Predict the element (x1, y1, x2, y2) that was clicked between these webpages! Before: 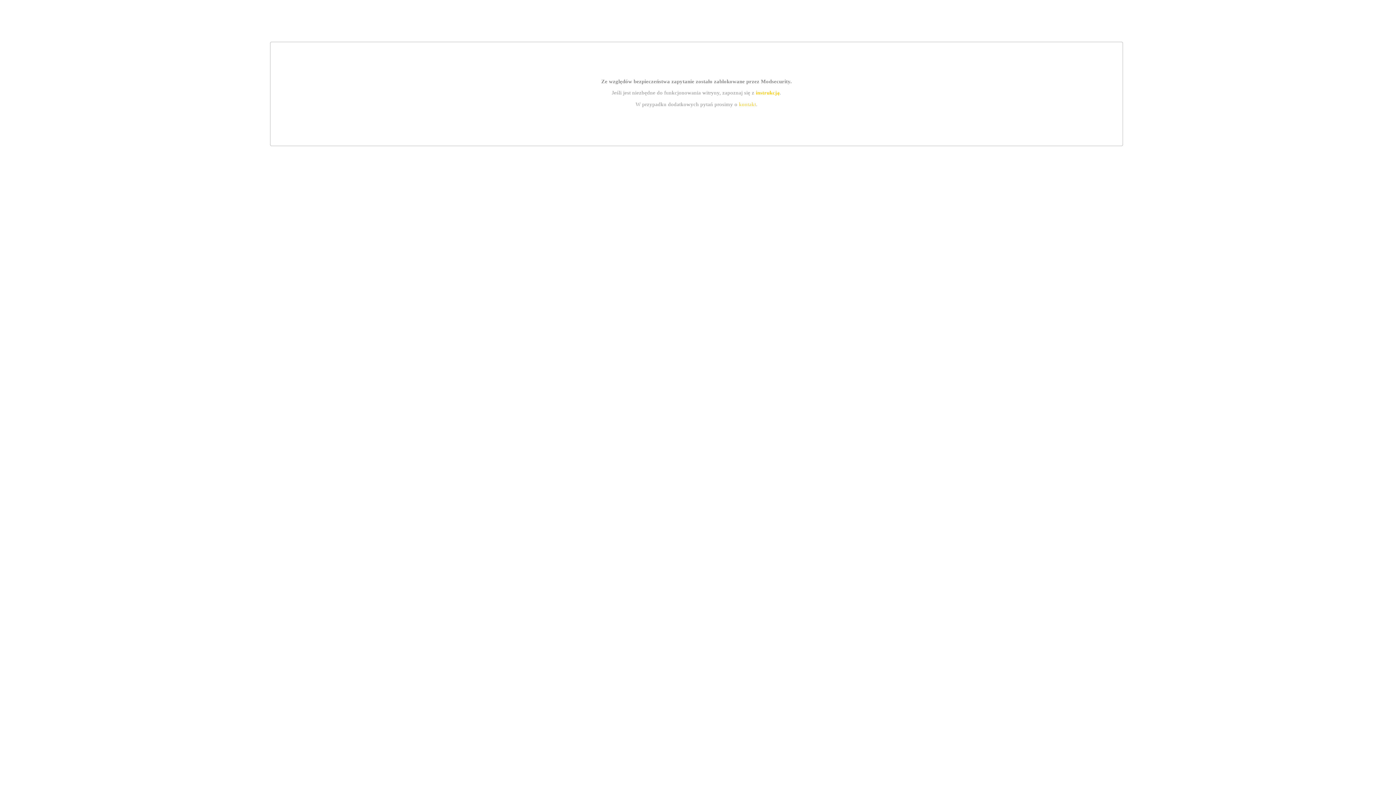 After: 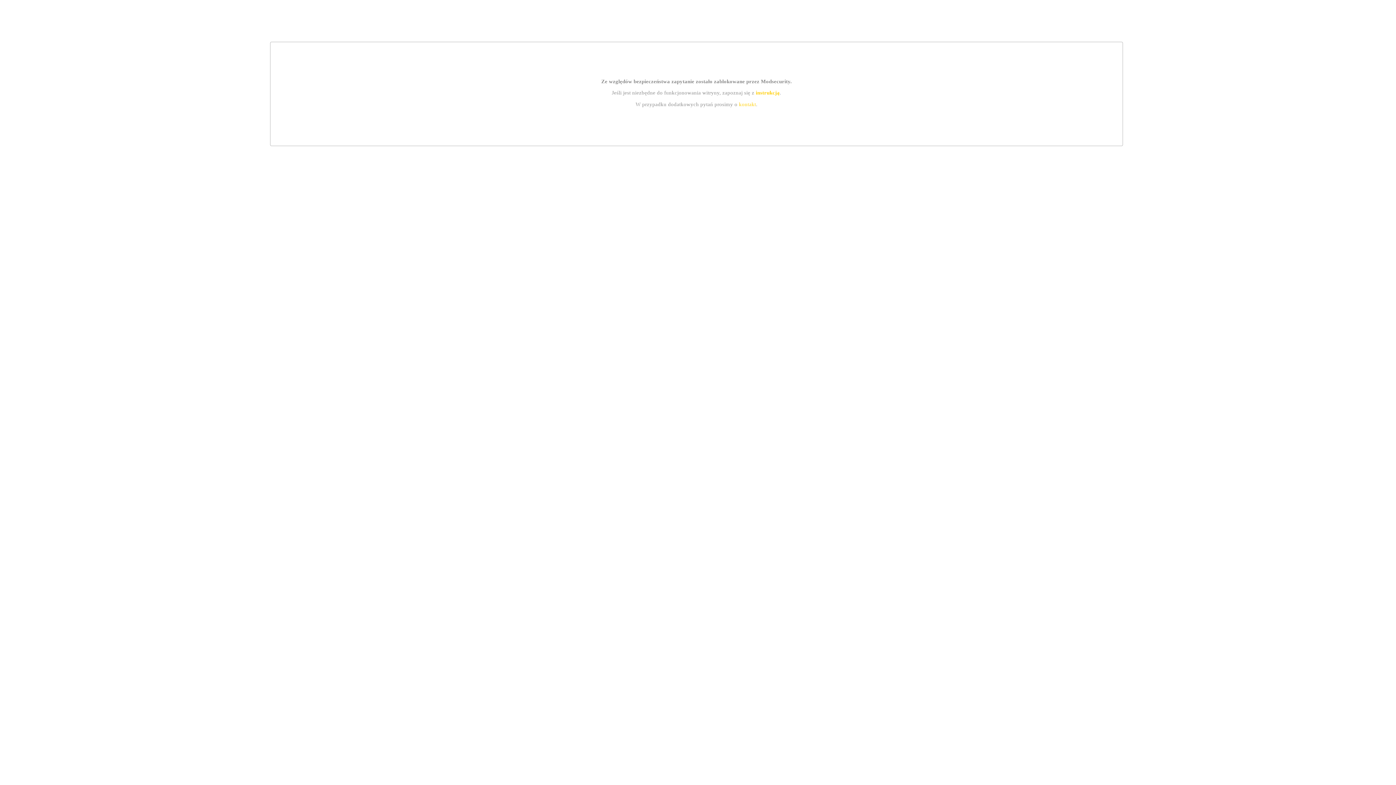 Action: label: kontakt bbox: (739, 101, 756, 107)